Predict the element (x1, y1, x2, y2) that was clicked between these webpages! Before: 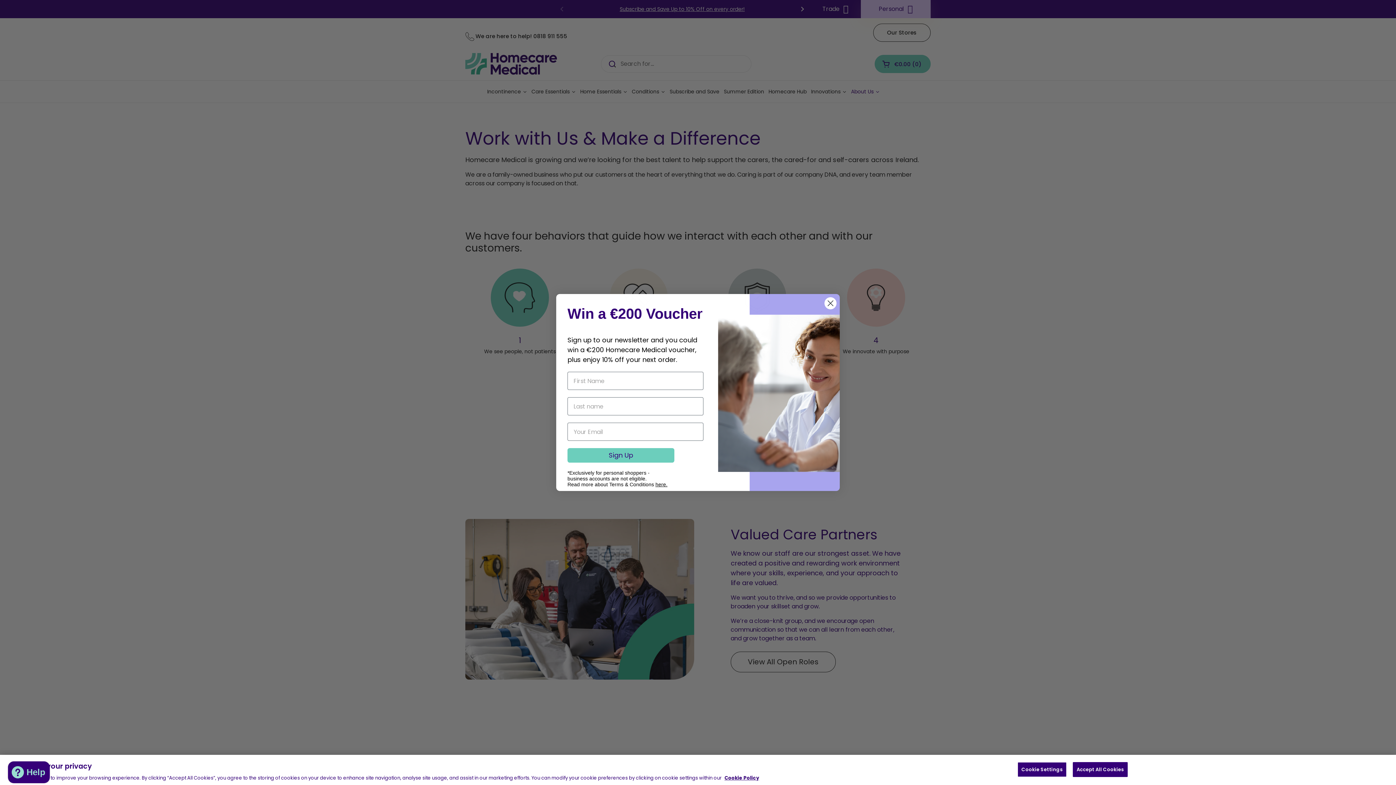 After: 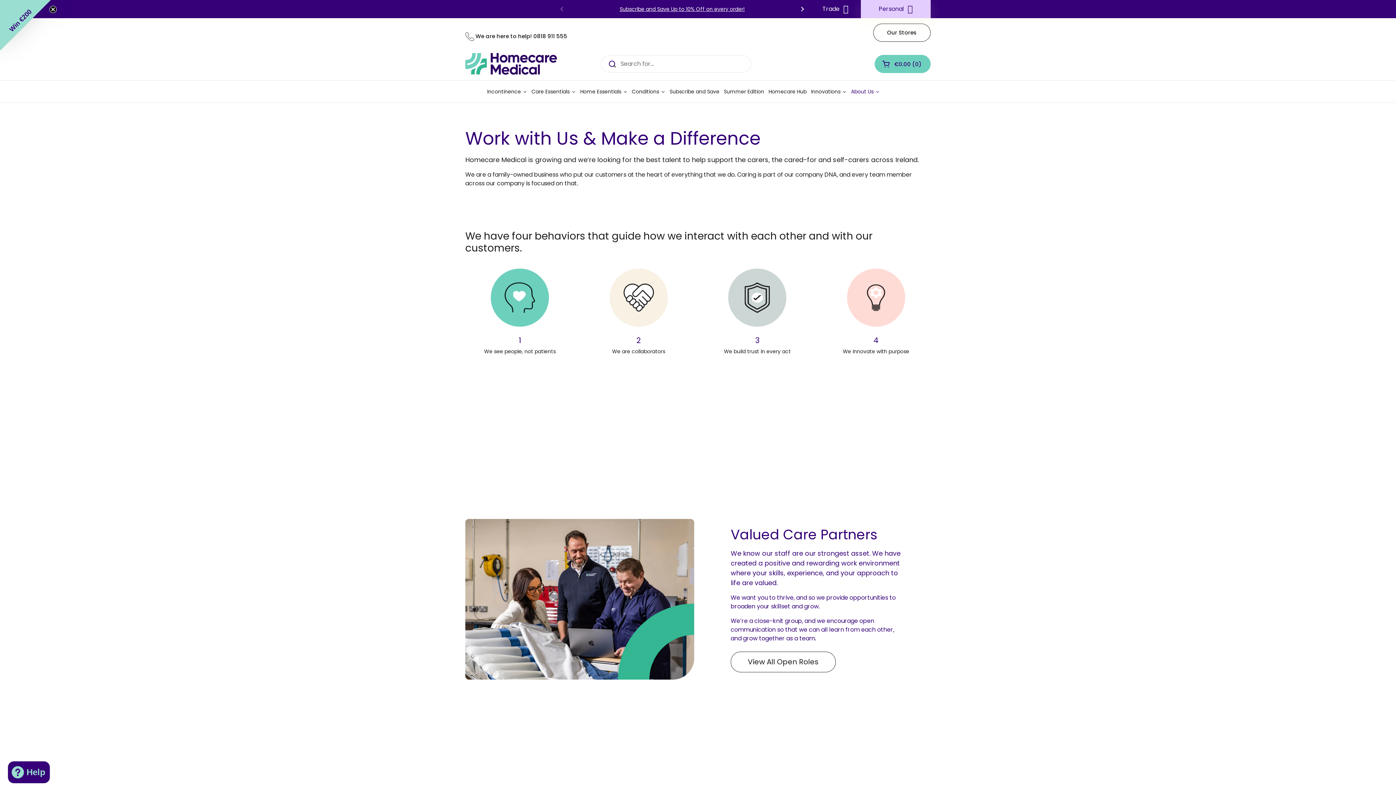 Action: label: Accept All Cookies bbox: (1072, 762, 1127, 777)